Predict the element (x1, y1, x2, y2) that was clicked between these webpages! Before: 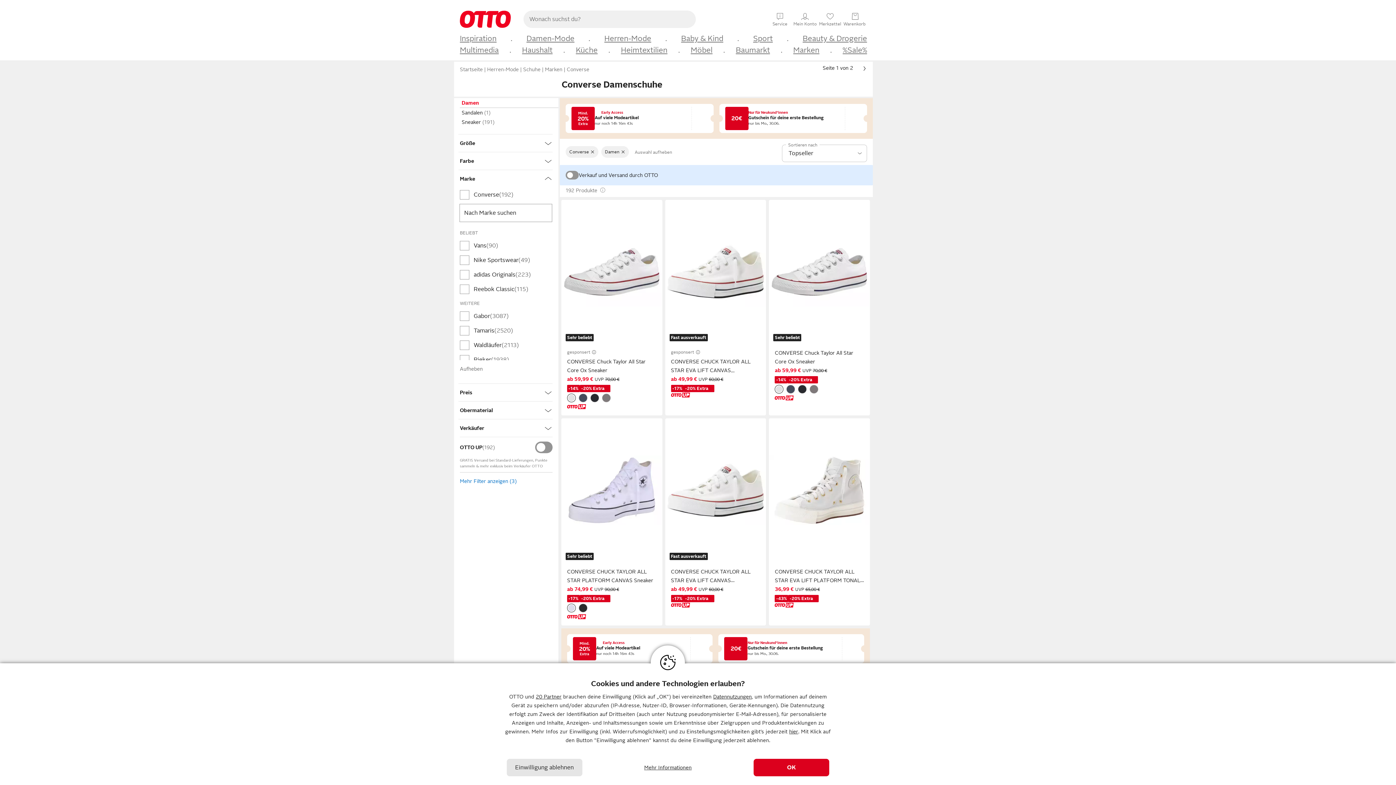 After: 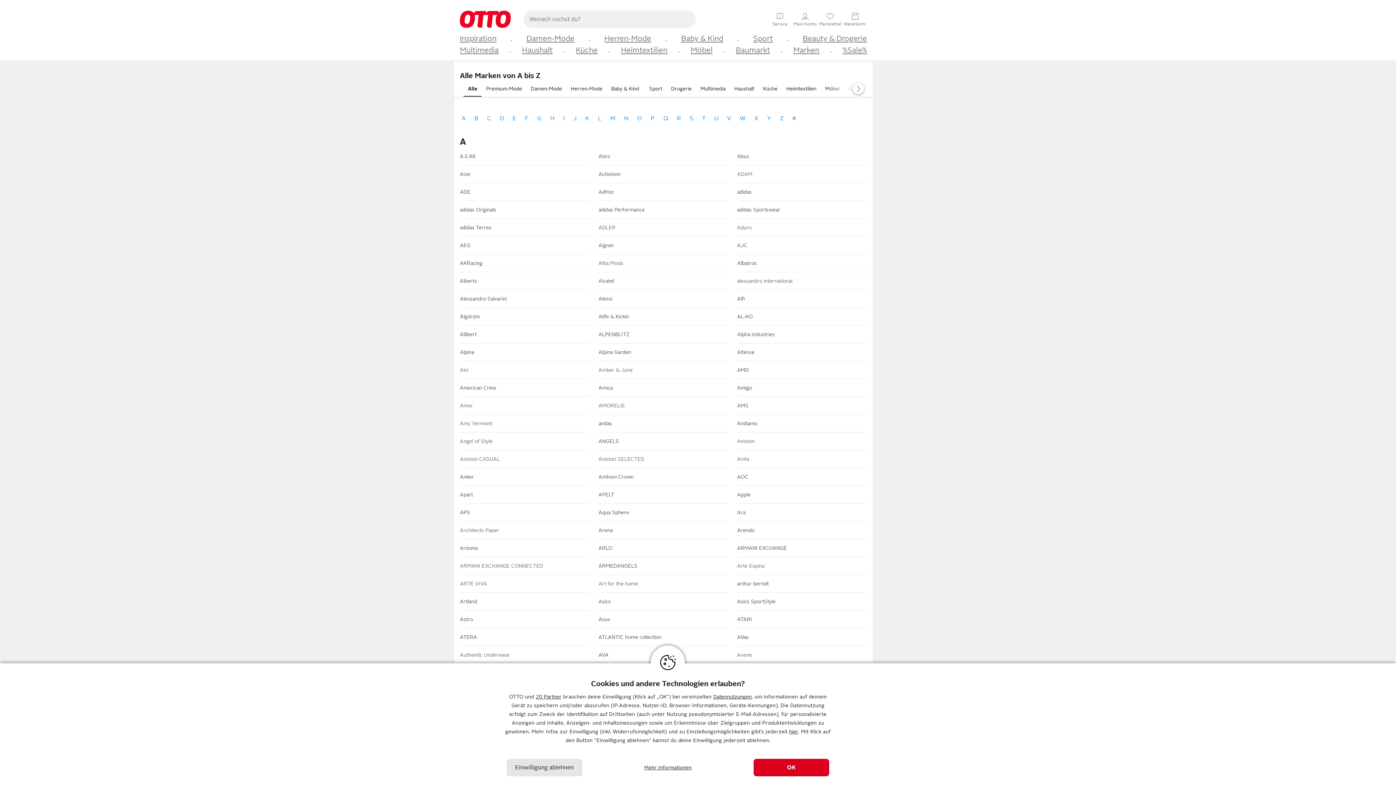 Action: label: Marken bbox: (793, 45, 819, 55)